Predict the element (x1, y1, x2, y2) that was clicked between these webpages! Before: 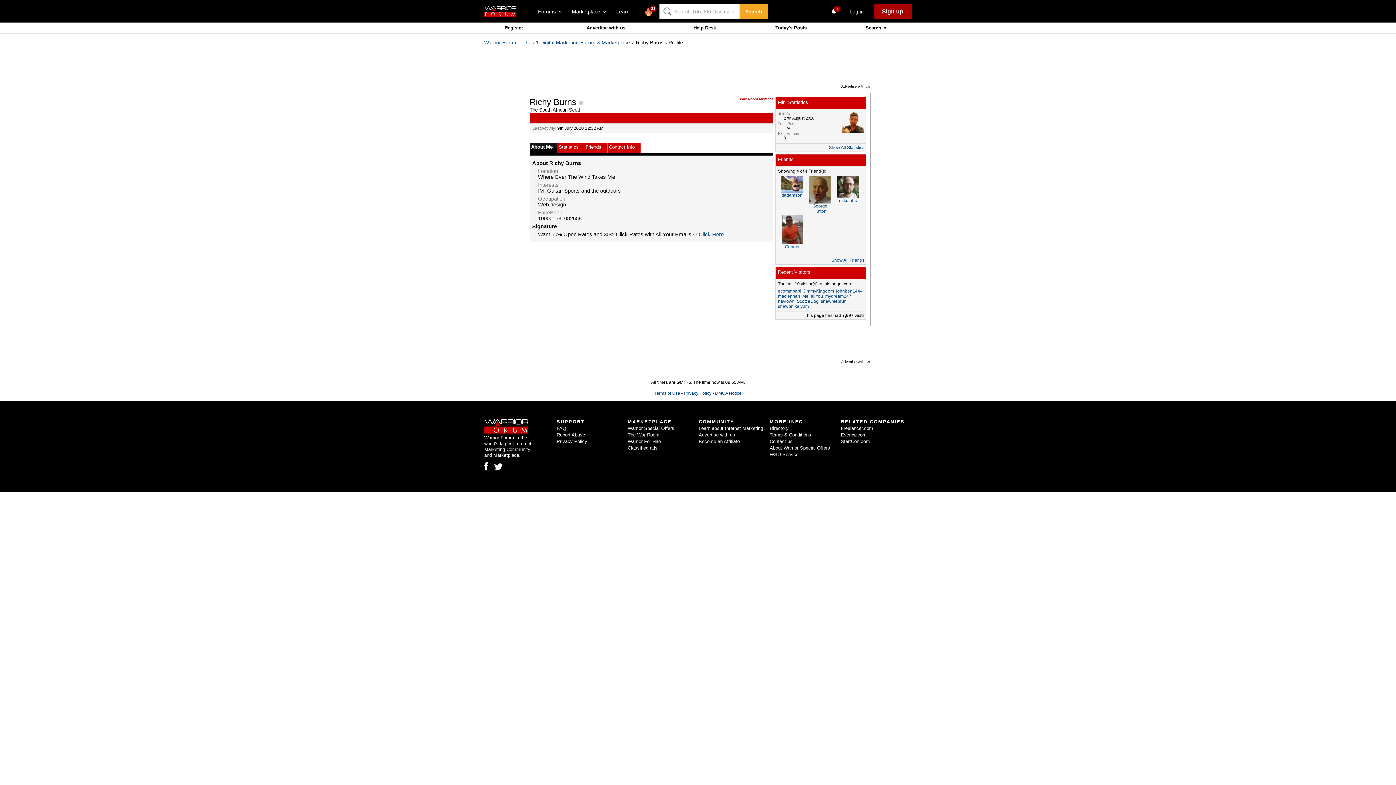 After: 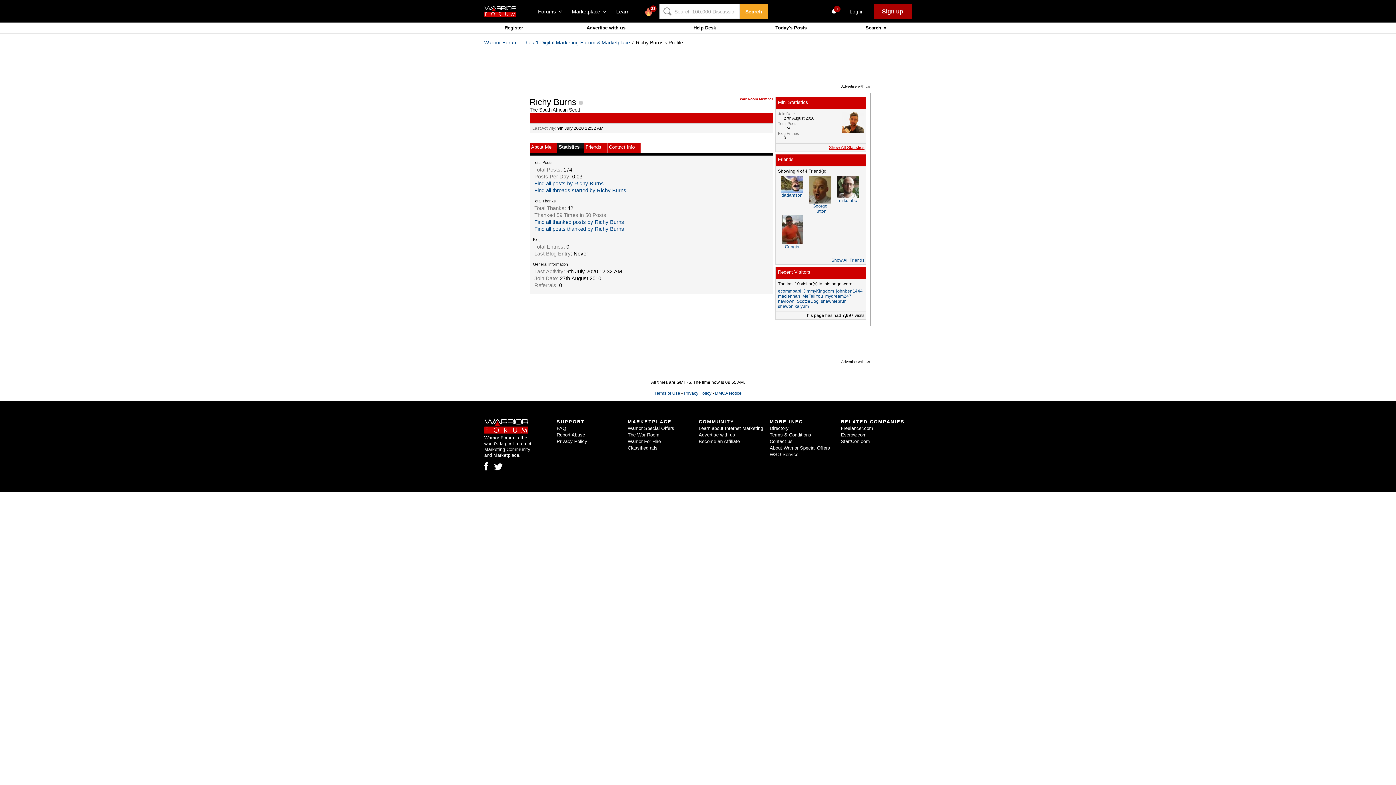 Action: bbox: (829, 145, 864, 150) label: Show All Statistics